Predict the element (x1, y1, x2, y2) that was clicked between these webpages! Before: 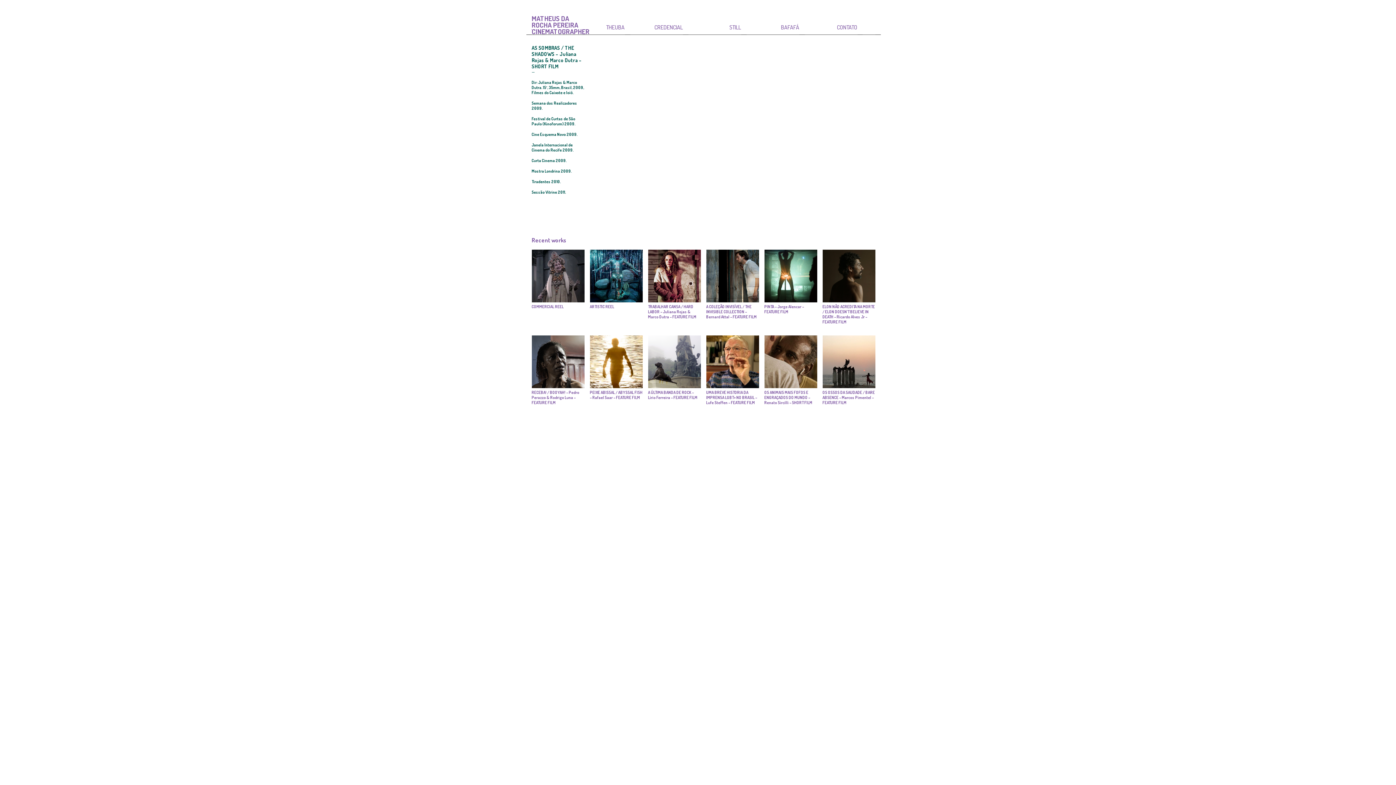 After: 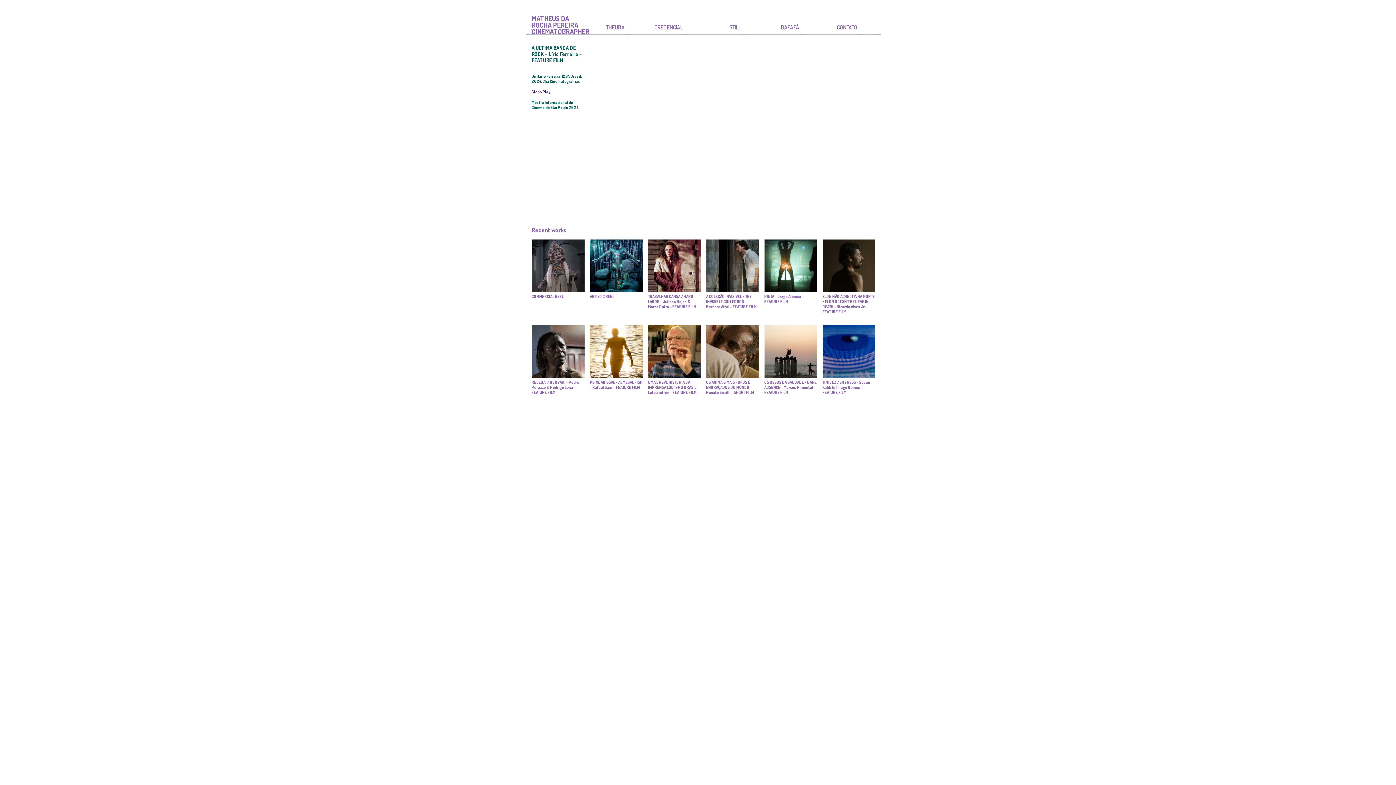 Action: label: A ÚLTIMA BANDA DE ROCK – Lírio Ferreira – FEATURE FILM bbox: (648, 390, 697, 400)